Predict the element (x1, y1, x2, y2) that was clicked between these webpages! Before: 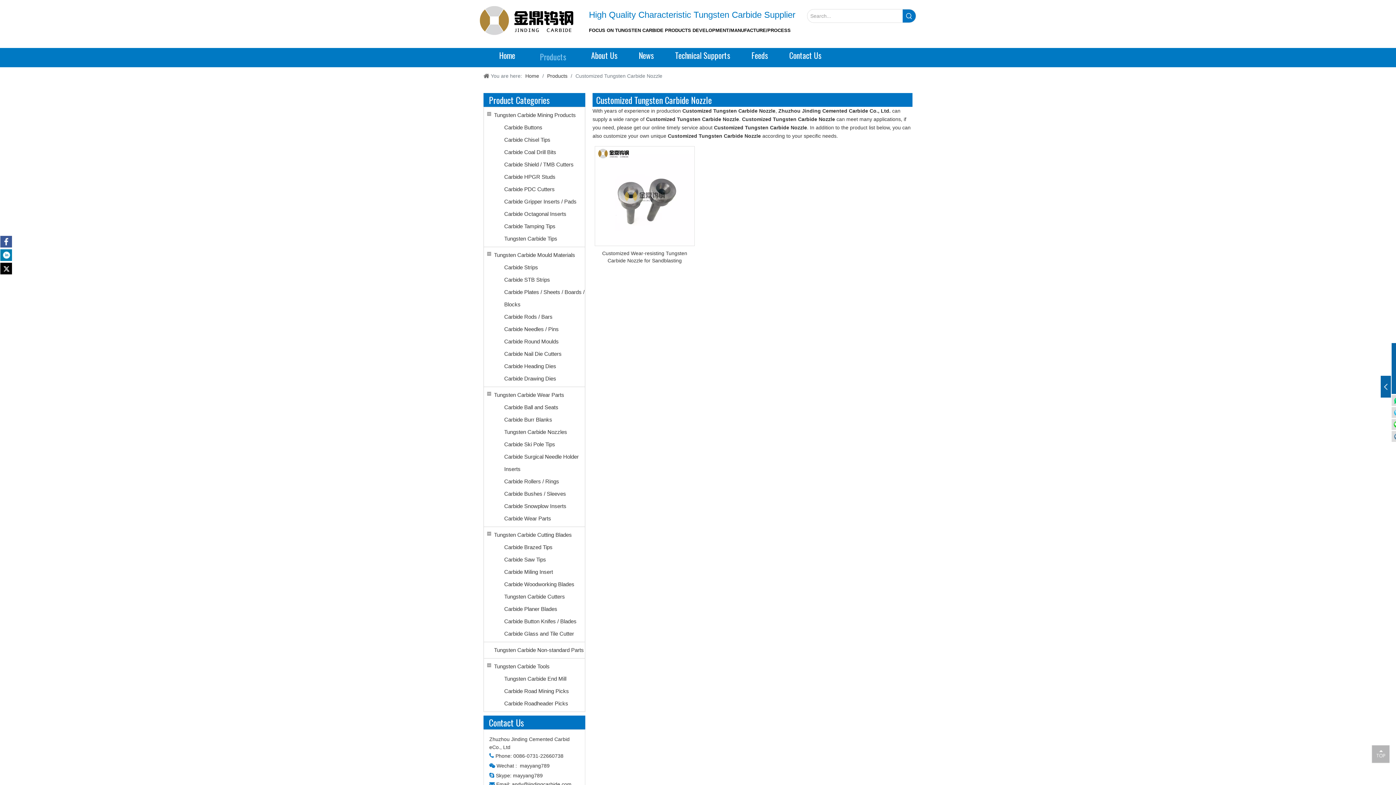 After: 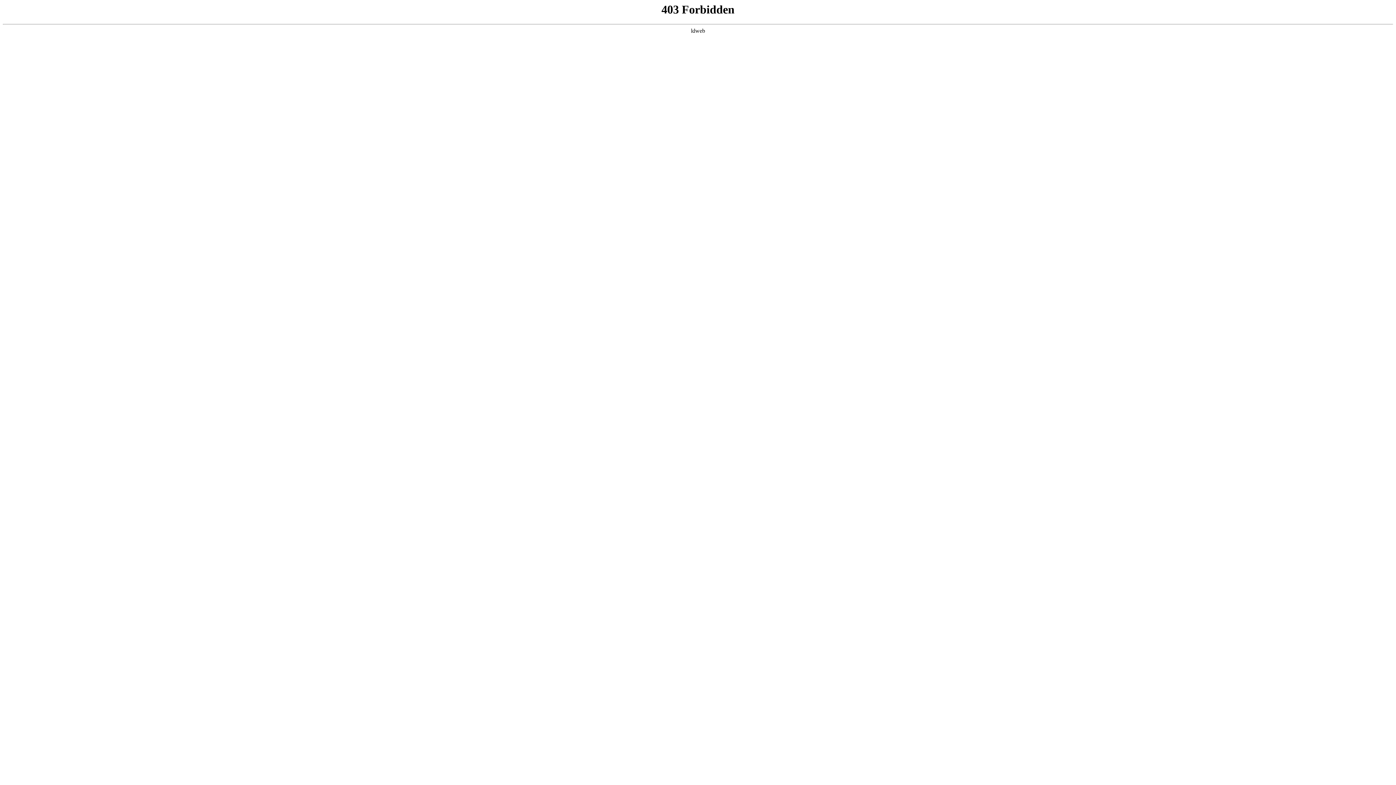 Action: bbox: (504, 208, 566, 220) label: Carbide Octagonal Inserts